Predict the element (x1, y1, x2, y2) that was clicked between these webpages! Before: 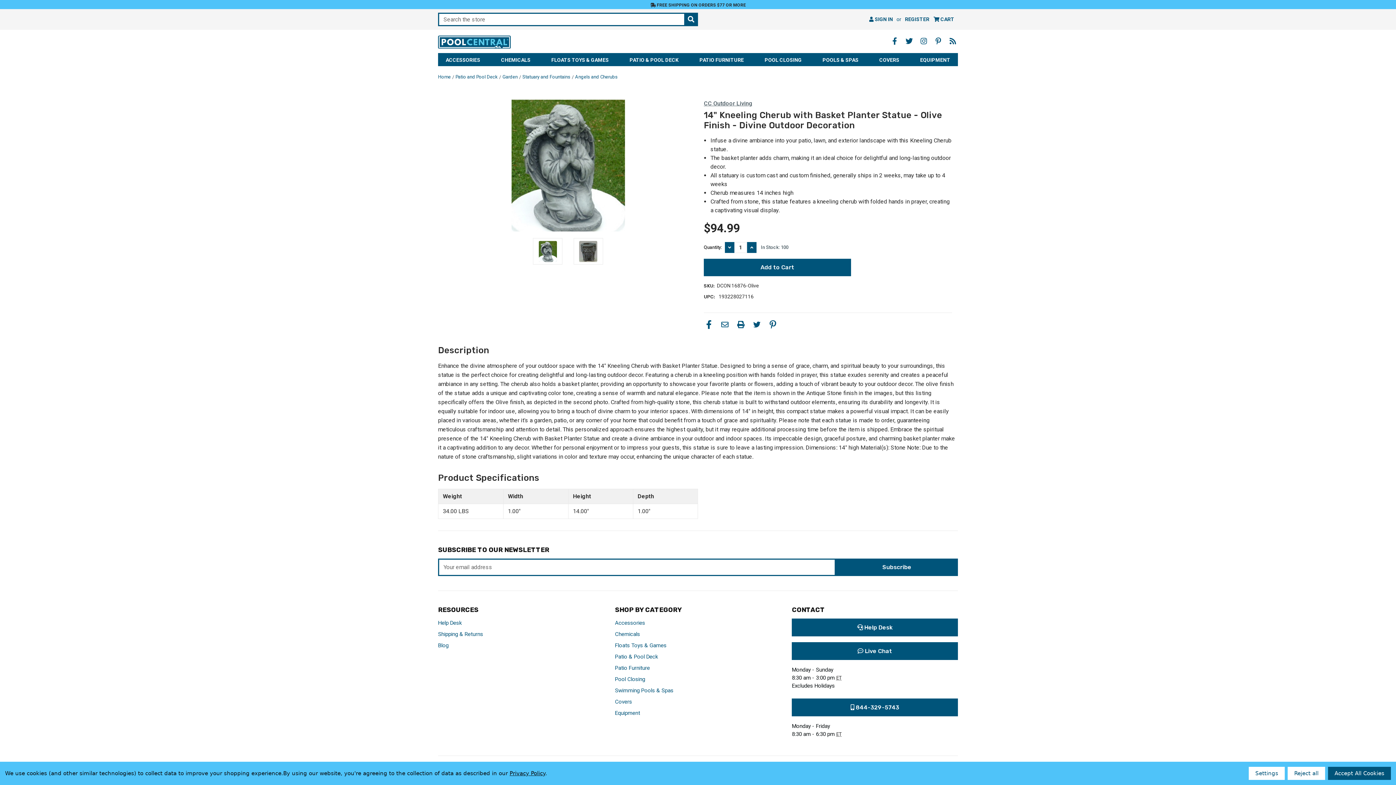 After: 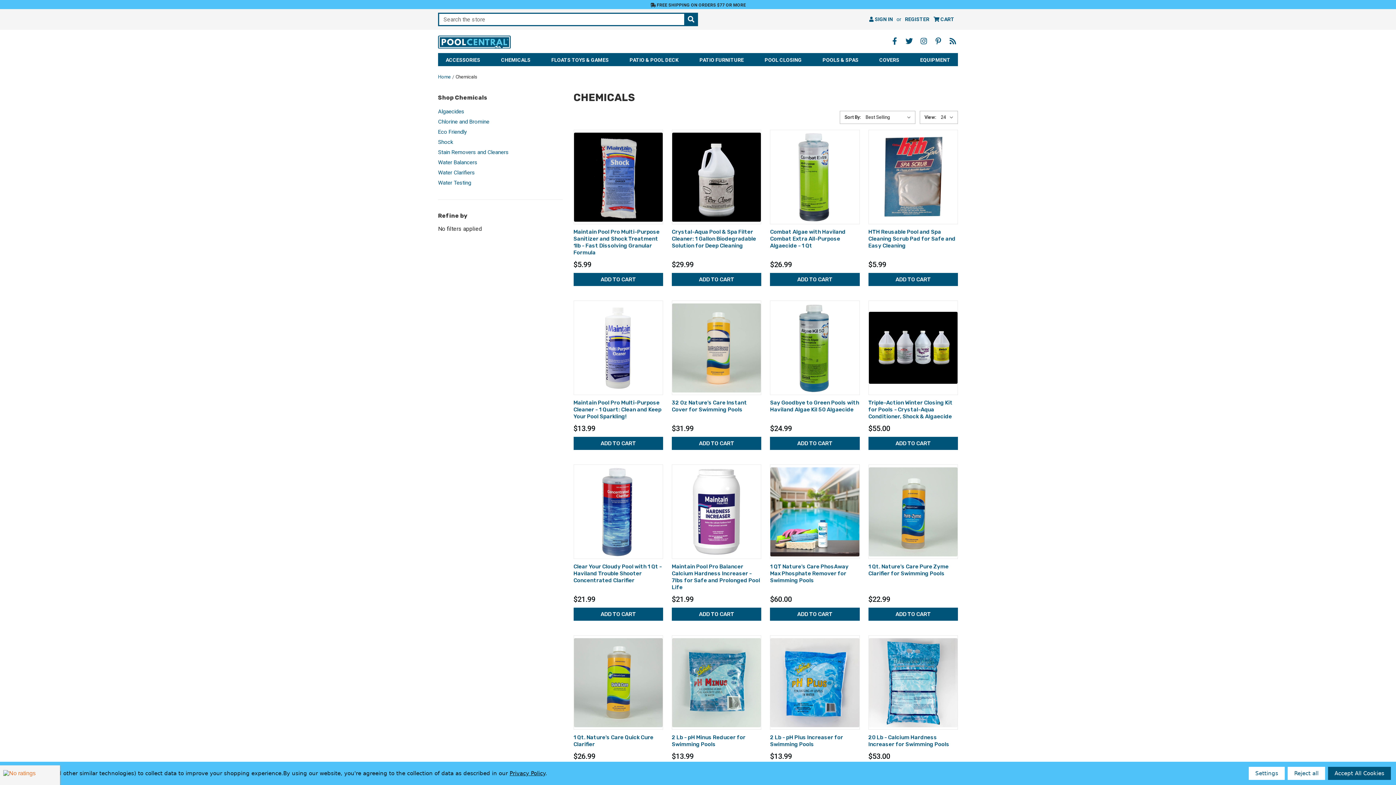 Action: bbox: (615, 631, 640, 637) label: Chemicals